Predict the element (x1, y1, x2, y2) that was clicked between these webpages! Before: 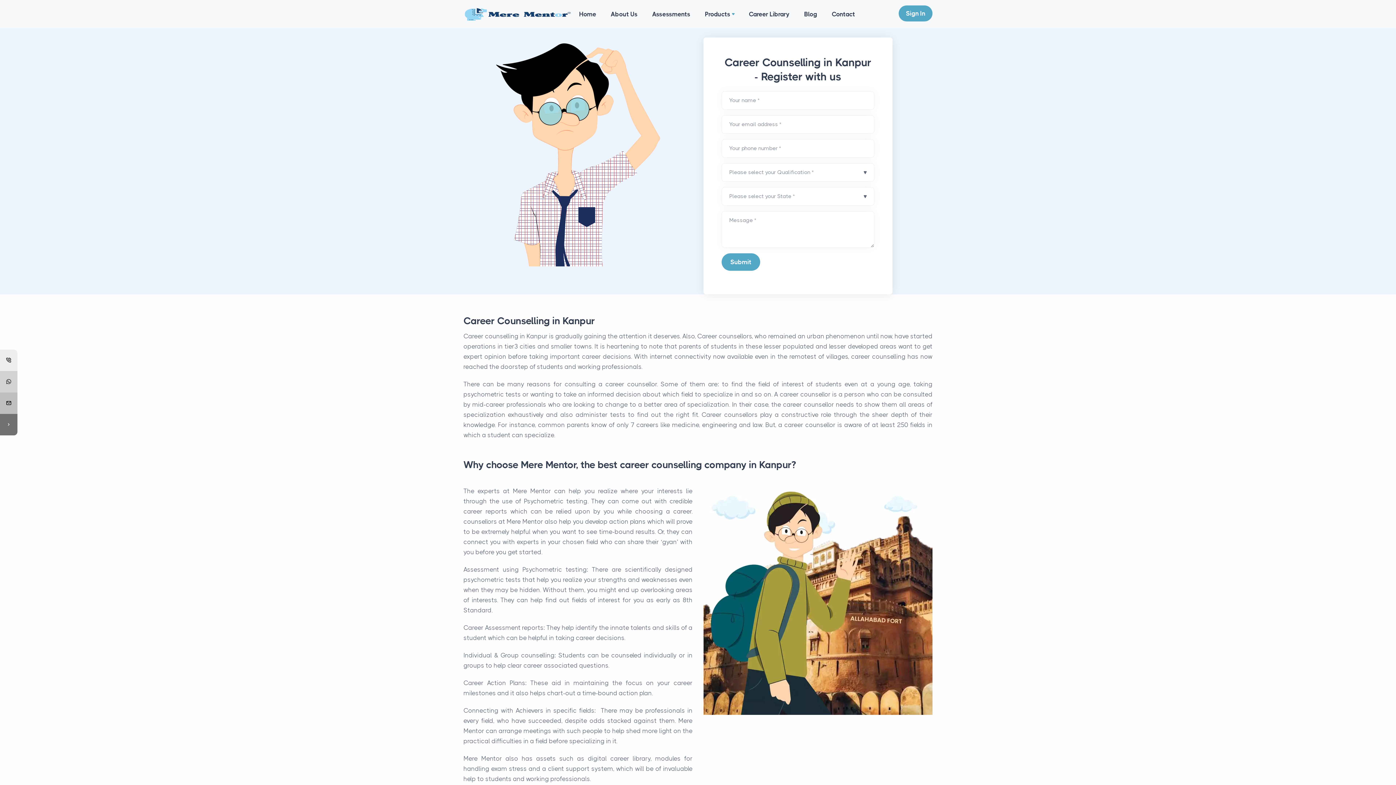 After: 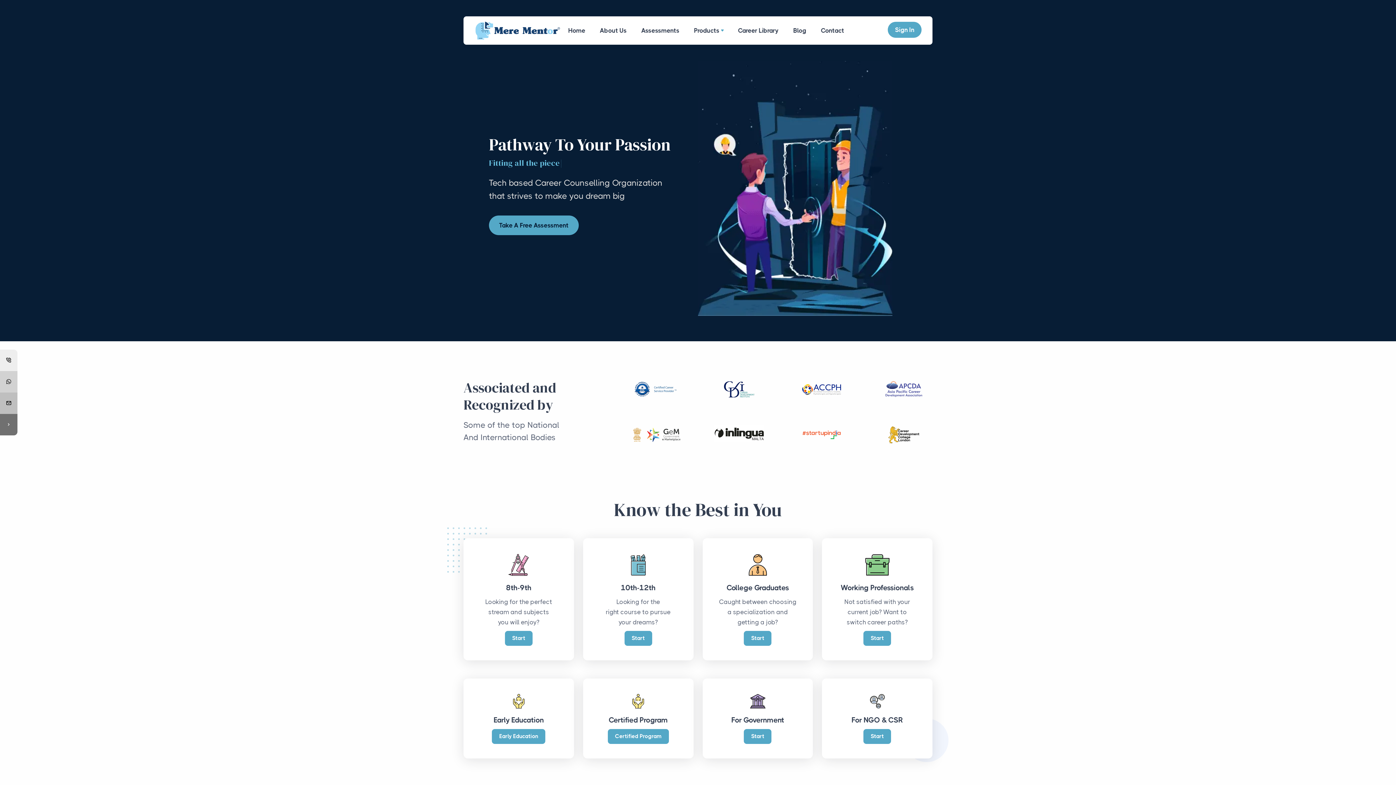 Action: bbox: (463, 7, 572, 20)